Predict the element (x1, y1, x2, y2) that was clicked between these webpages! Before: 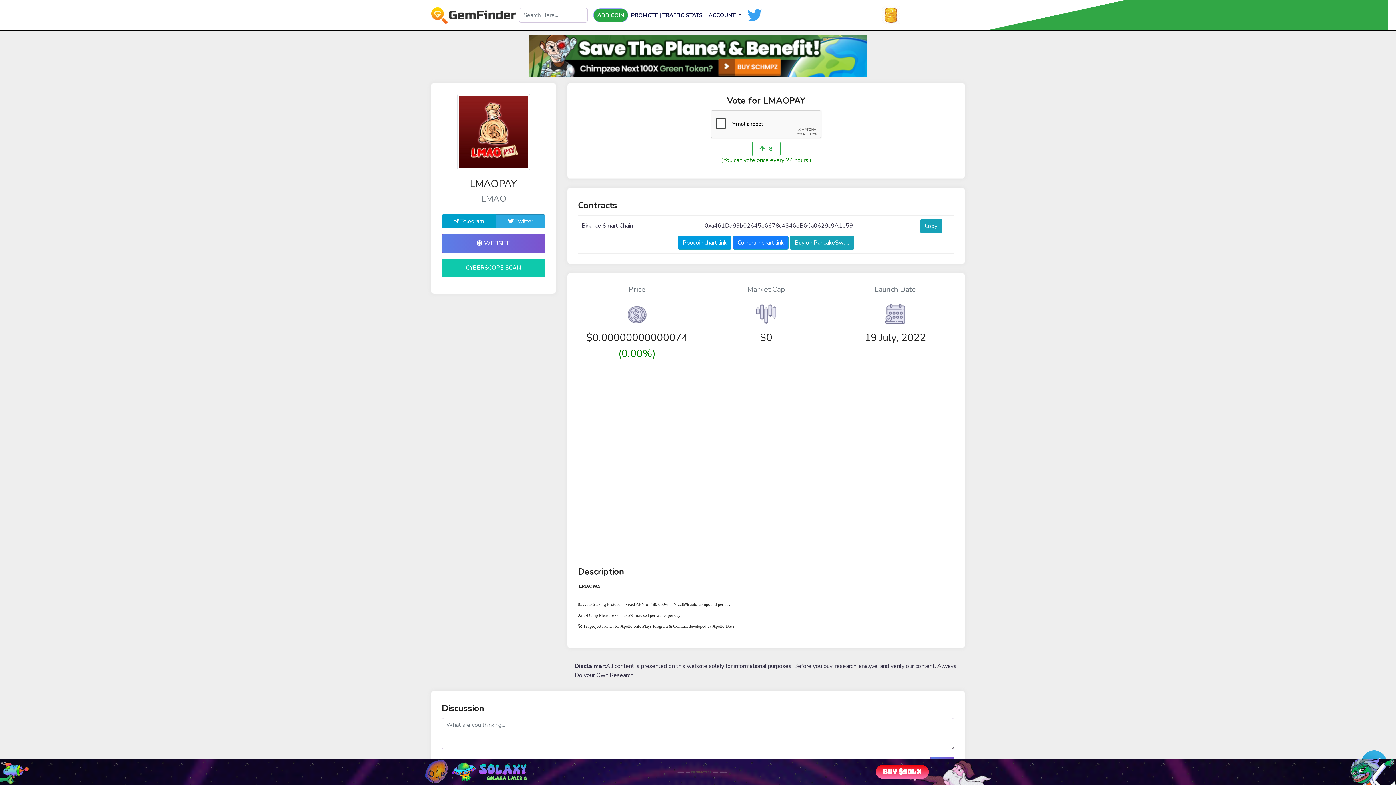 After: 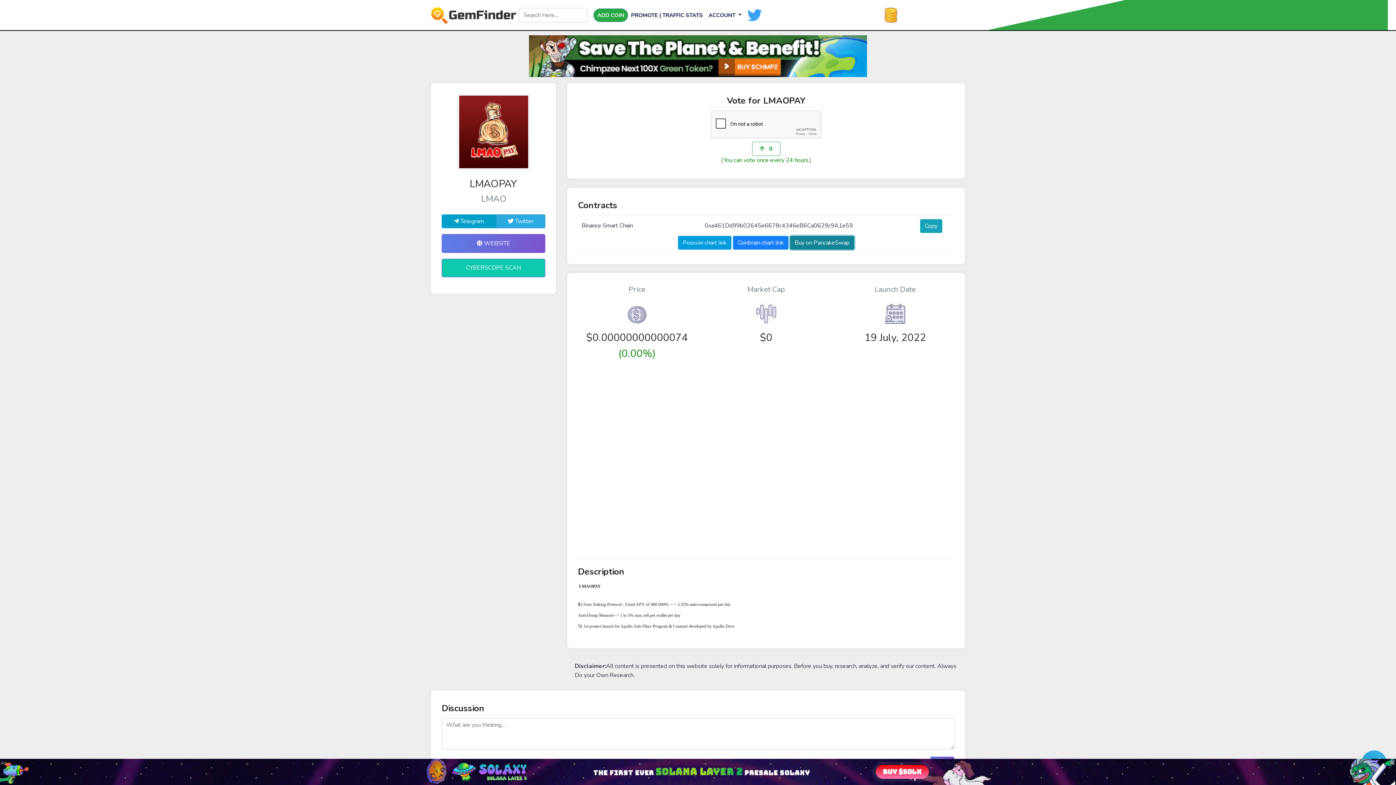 Action: label: Buy on PancakeSwap bbox: (790, 235, 854, 249)